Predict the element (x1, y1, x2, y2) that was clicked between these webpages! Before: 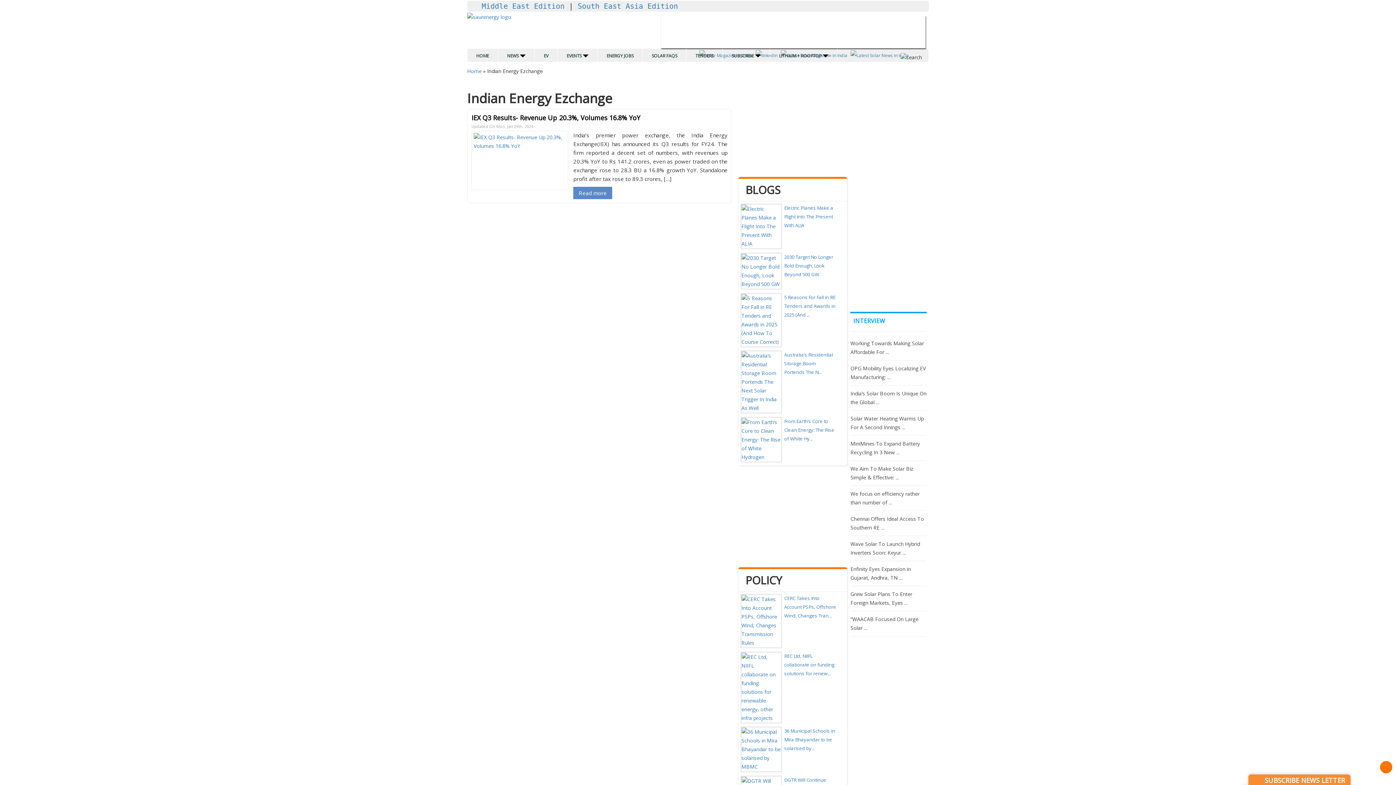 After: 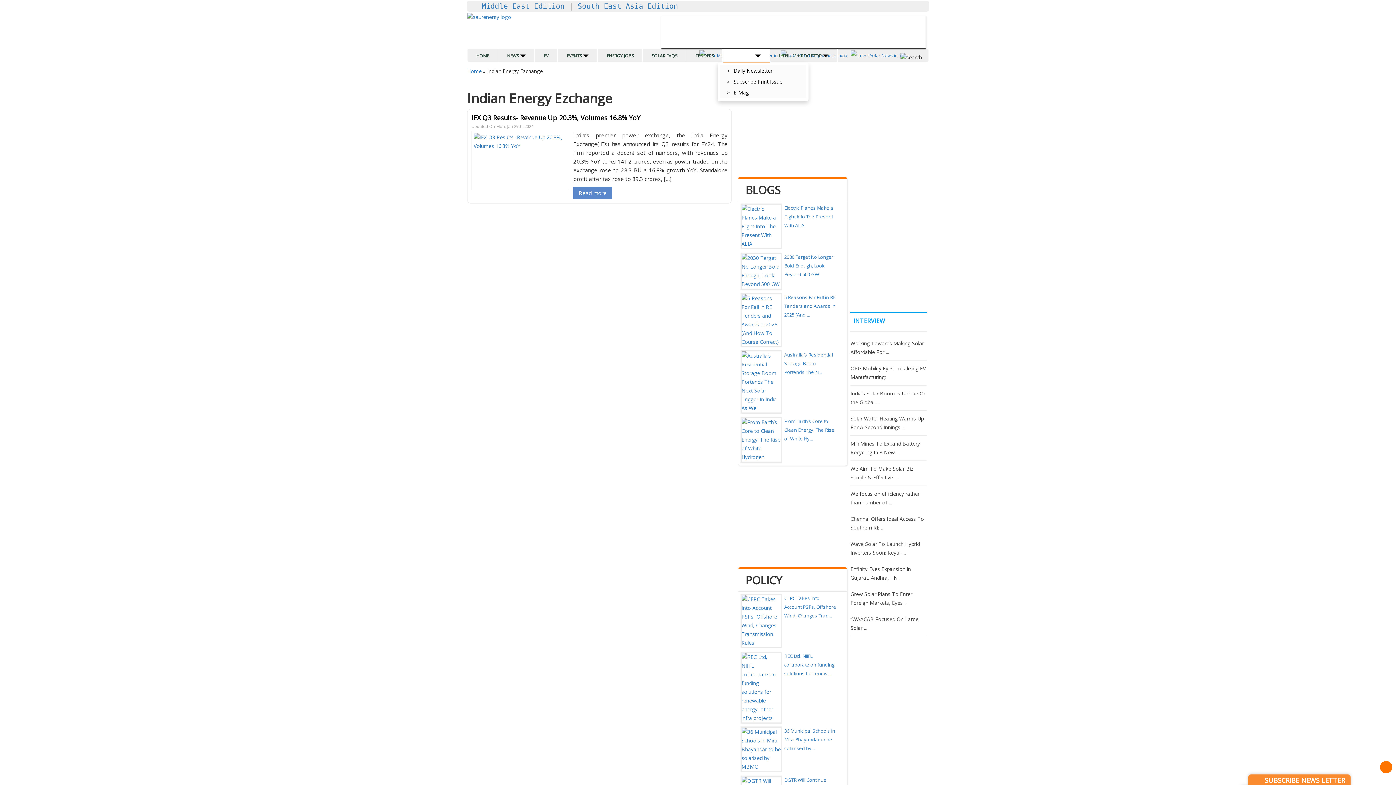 Action: label: SUBSCRIBE  bbox: (723, 48, 770, 63)